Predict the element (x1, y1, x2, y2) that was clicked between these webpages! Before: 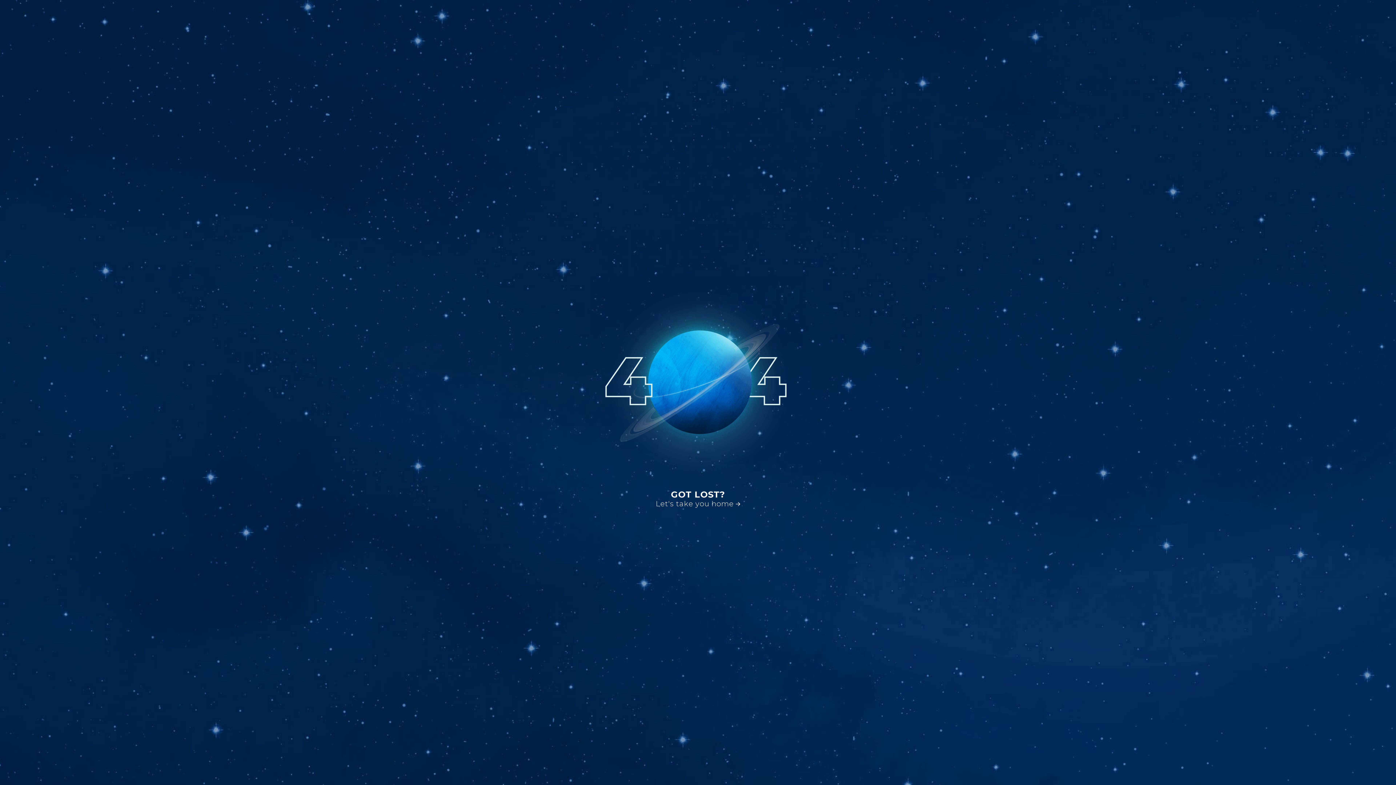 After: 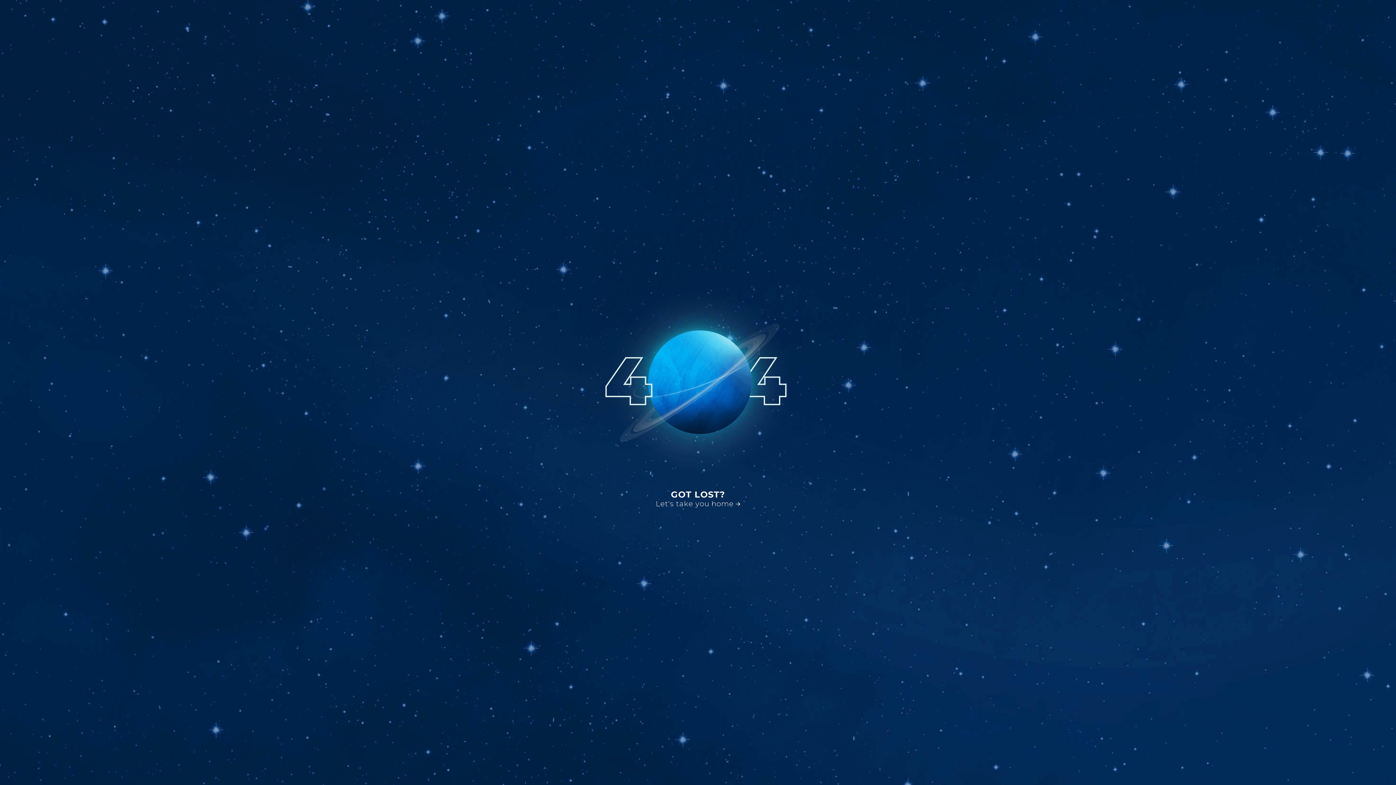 Action: bbox: (651, 499, 744, 508) label: Let's take you home 